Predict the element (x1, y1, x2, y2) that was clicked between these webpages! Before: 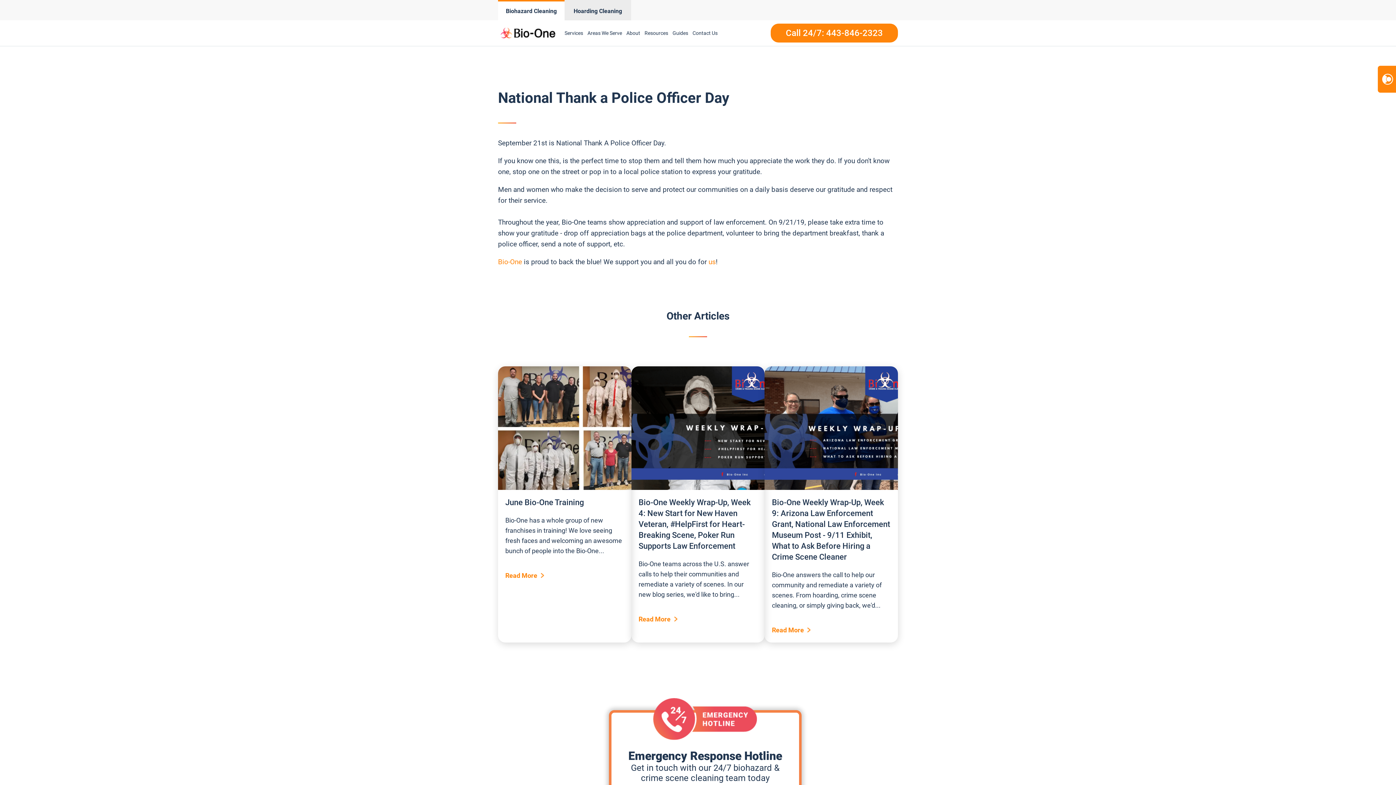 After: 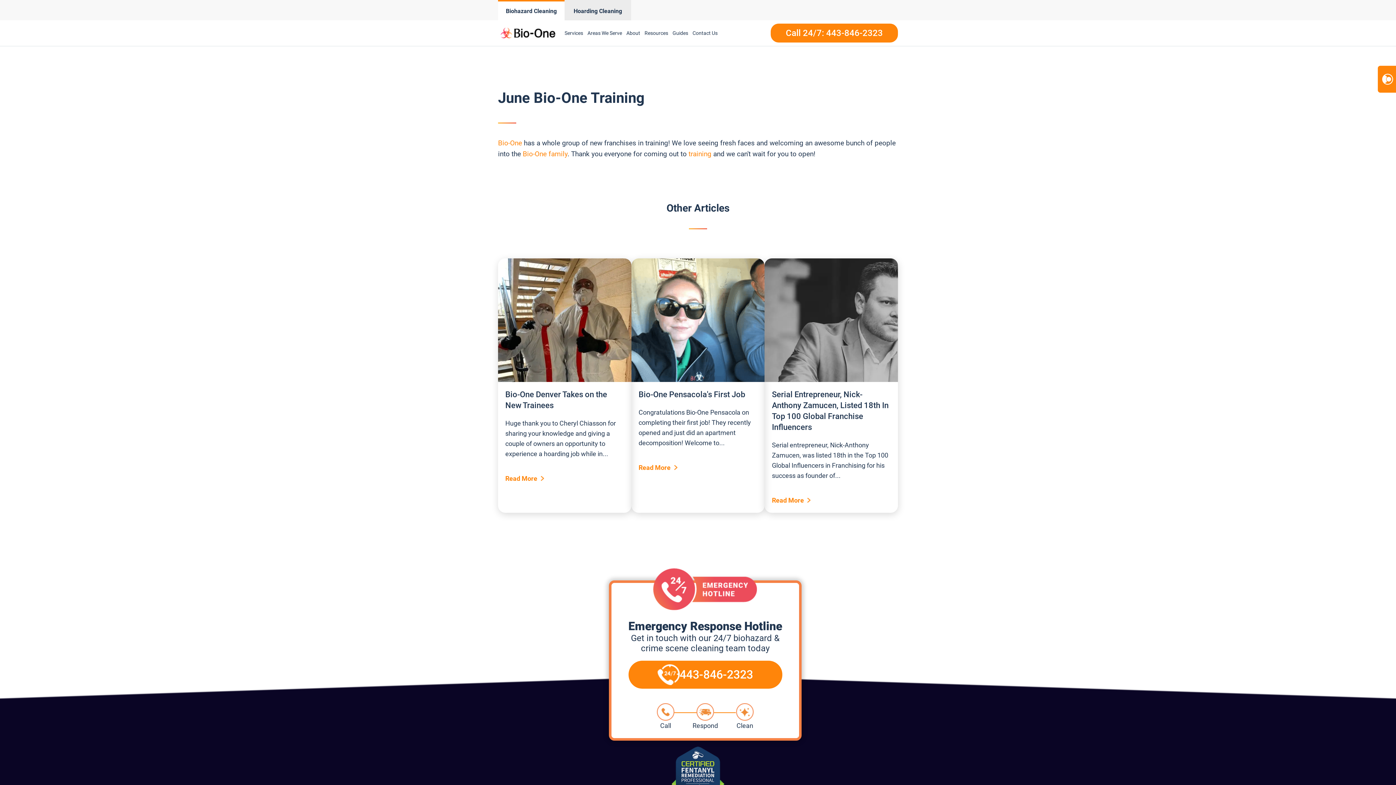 Action: bbox: (505, 498, 584, 507) label: June Bio-One Training